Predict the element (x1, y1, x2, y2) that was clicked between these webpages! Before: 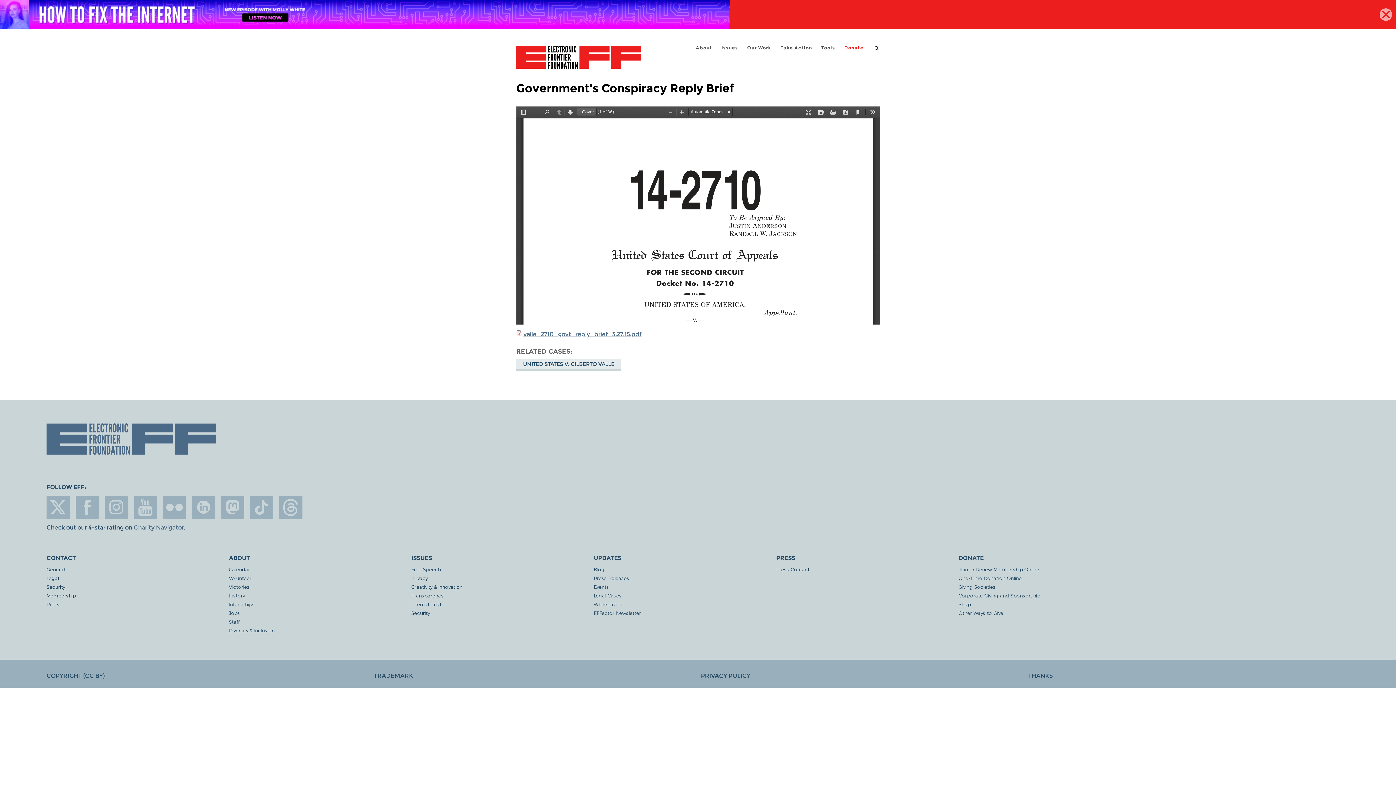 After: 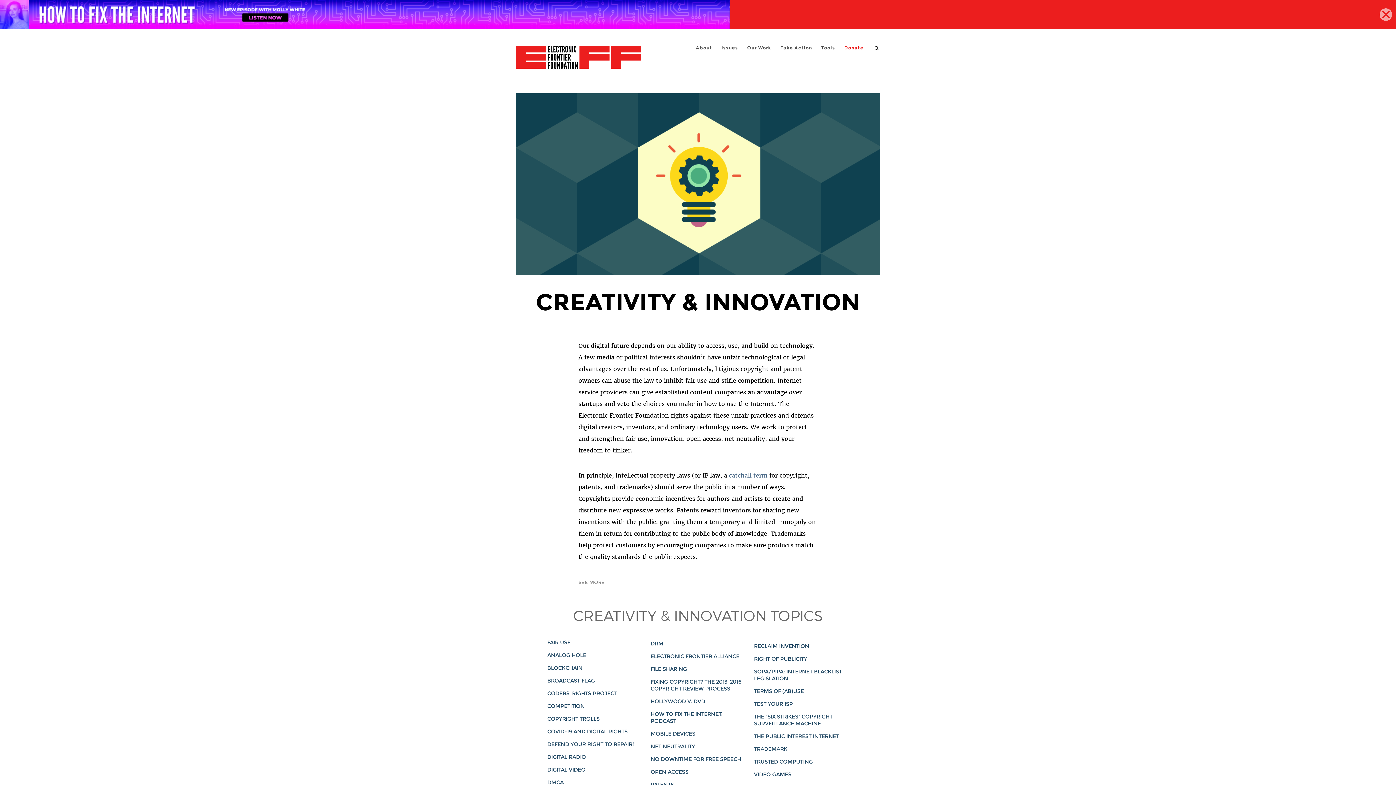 Action: label: Creativity & Innovation bbox: (411, 584, 593, 590)